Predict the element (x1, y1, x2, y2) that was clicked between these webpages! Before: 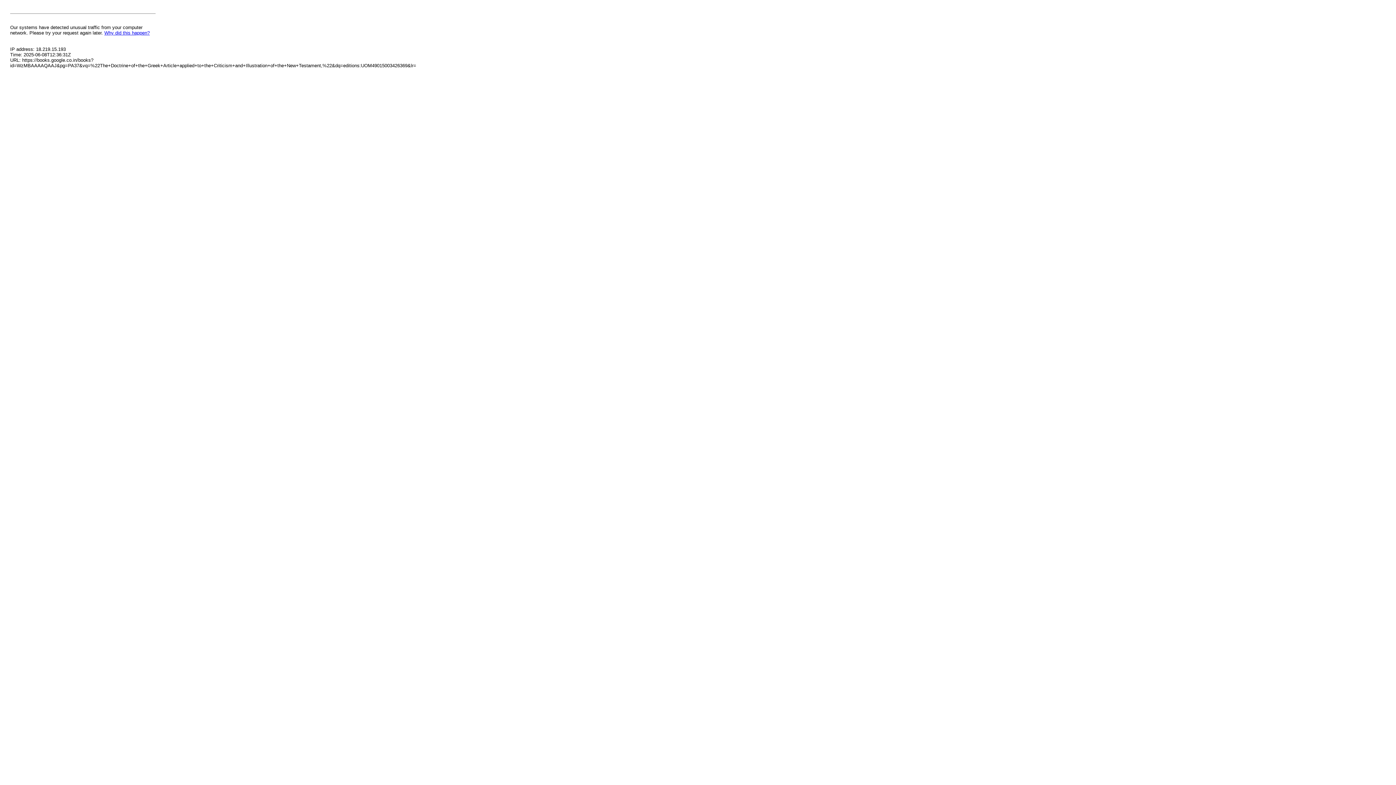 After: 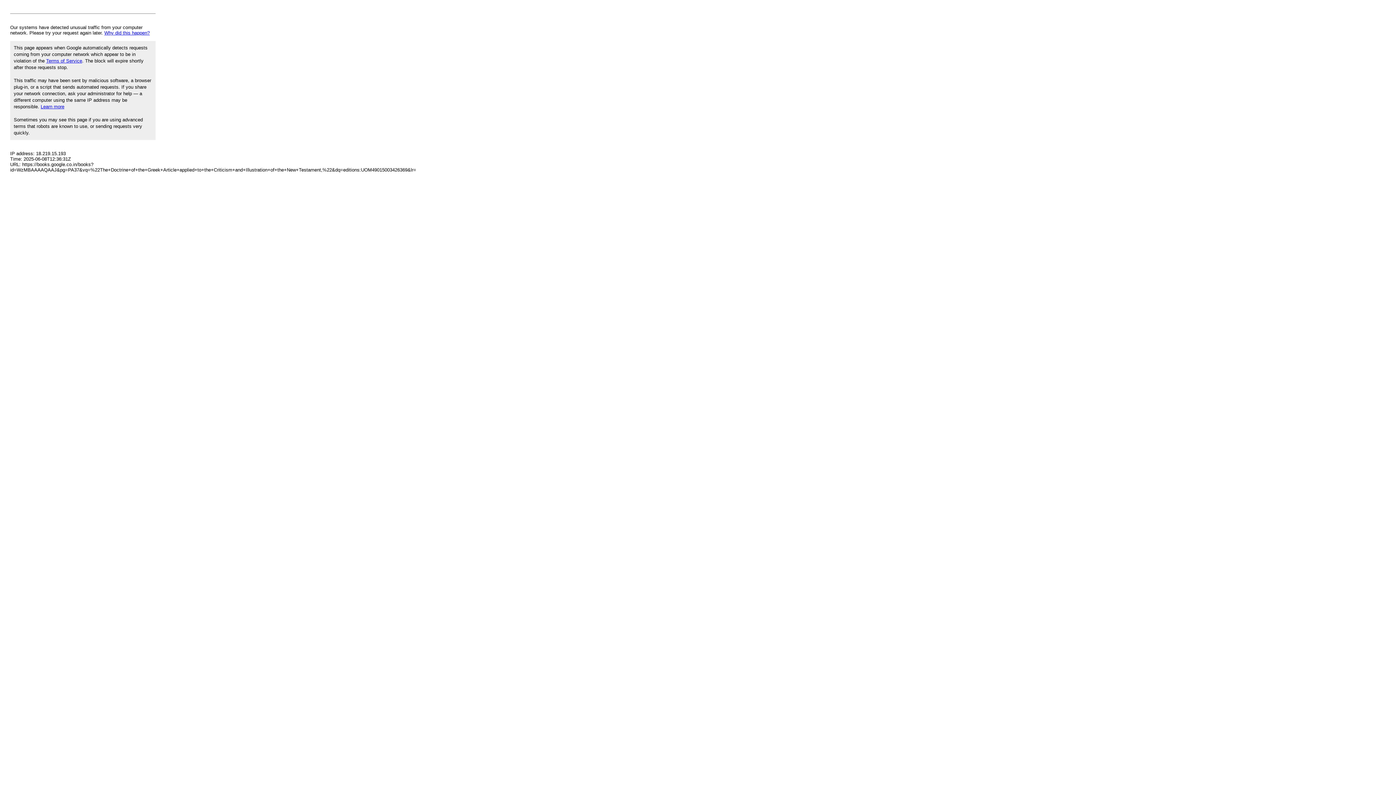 Action: bbox: (104, 30, 149, 35) label: Why did this happen?